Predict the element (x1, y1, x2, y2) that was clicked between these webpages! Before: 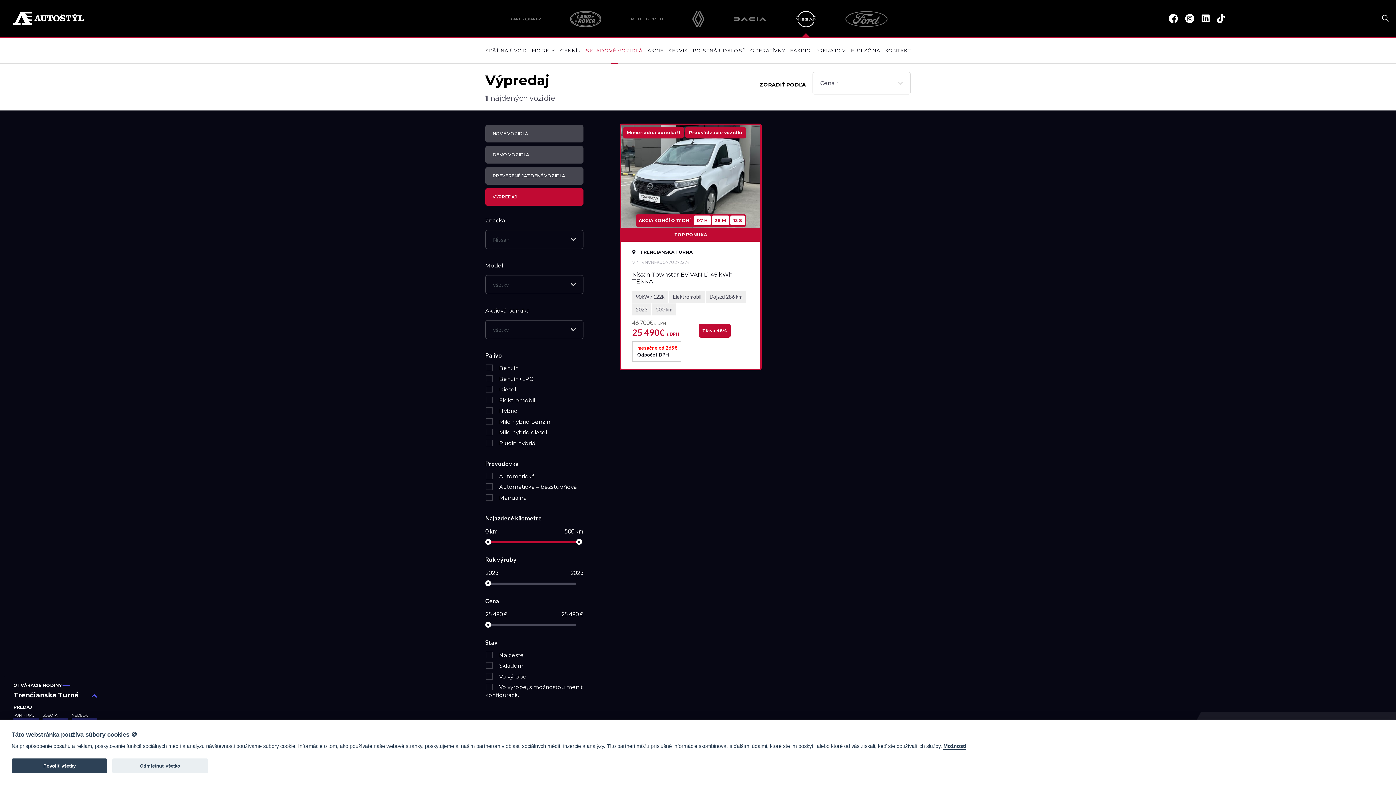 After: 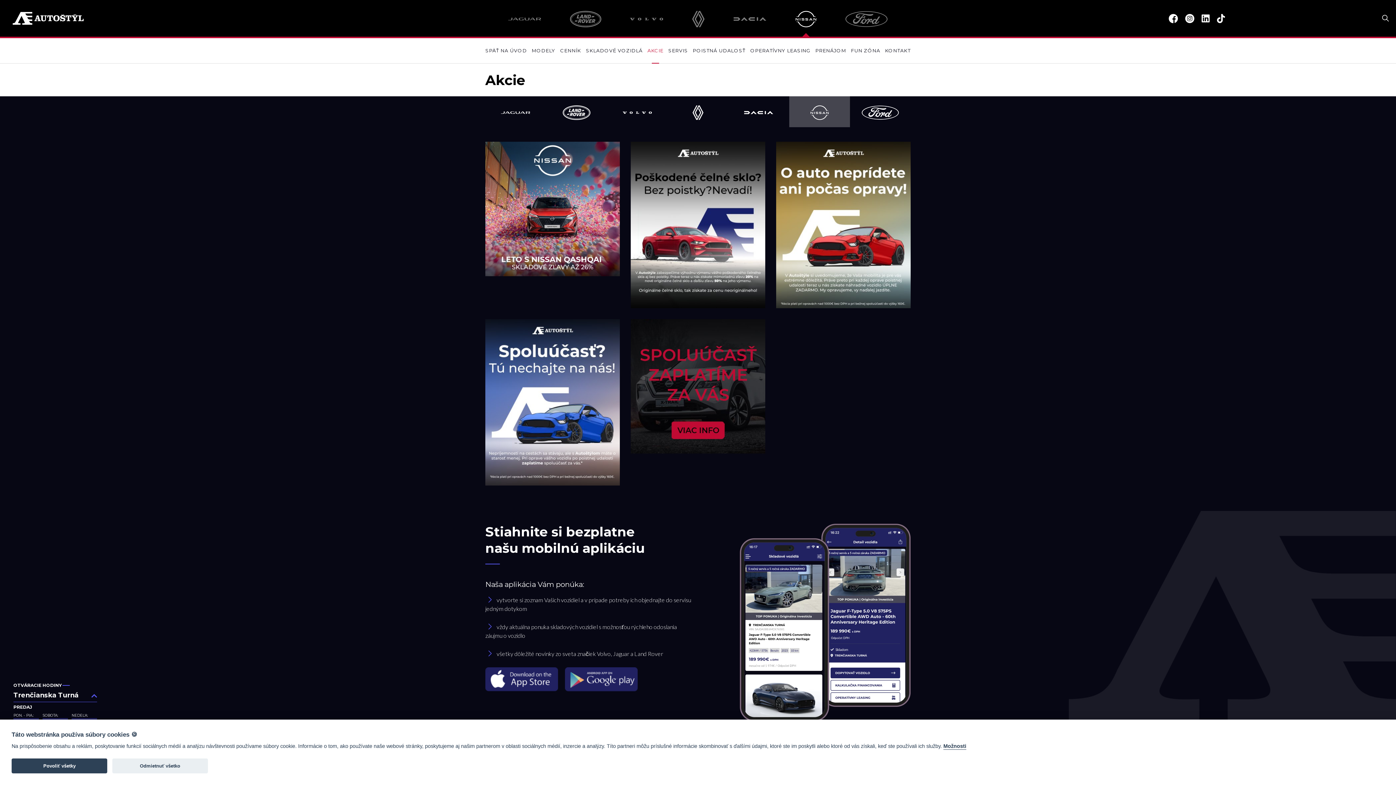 Action: label: AKCIE bbox: (647, 38, 663, 63)